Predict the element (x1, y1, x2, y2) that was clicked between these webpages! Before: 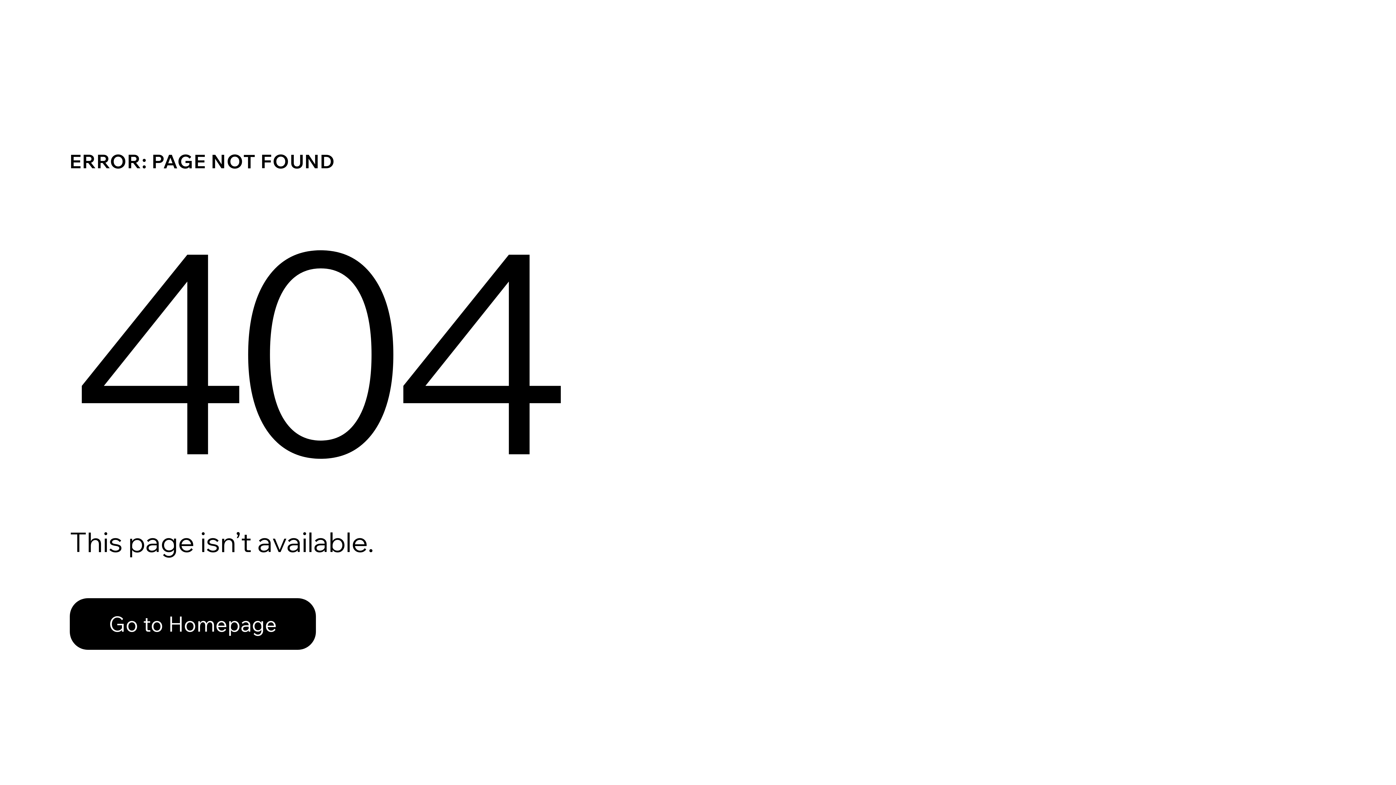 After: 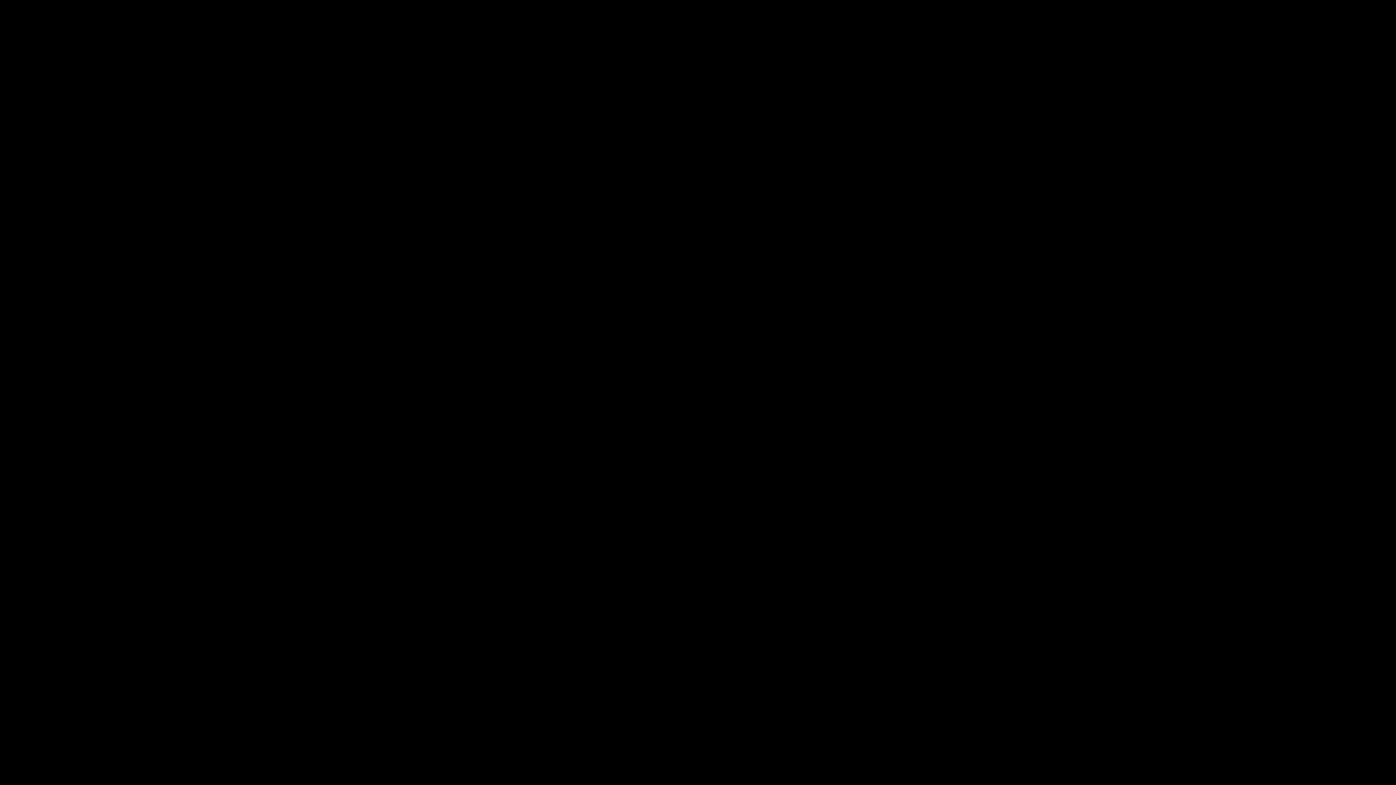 Action: label: Go to Homepage bbox: (69, 582, 768, 659)